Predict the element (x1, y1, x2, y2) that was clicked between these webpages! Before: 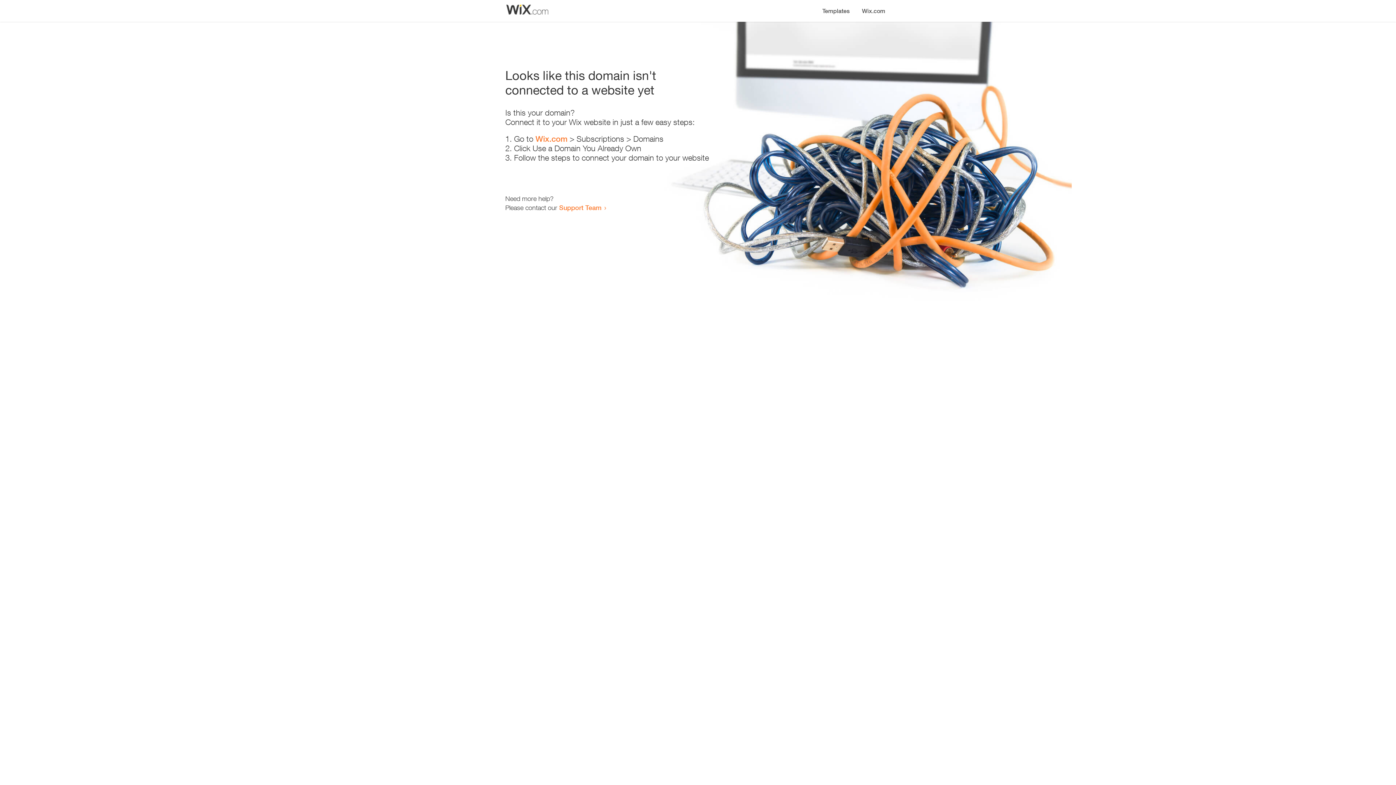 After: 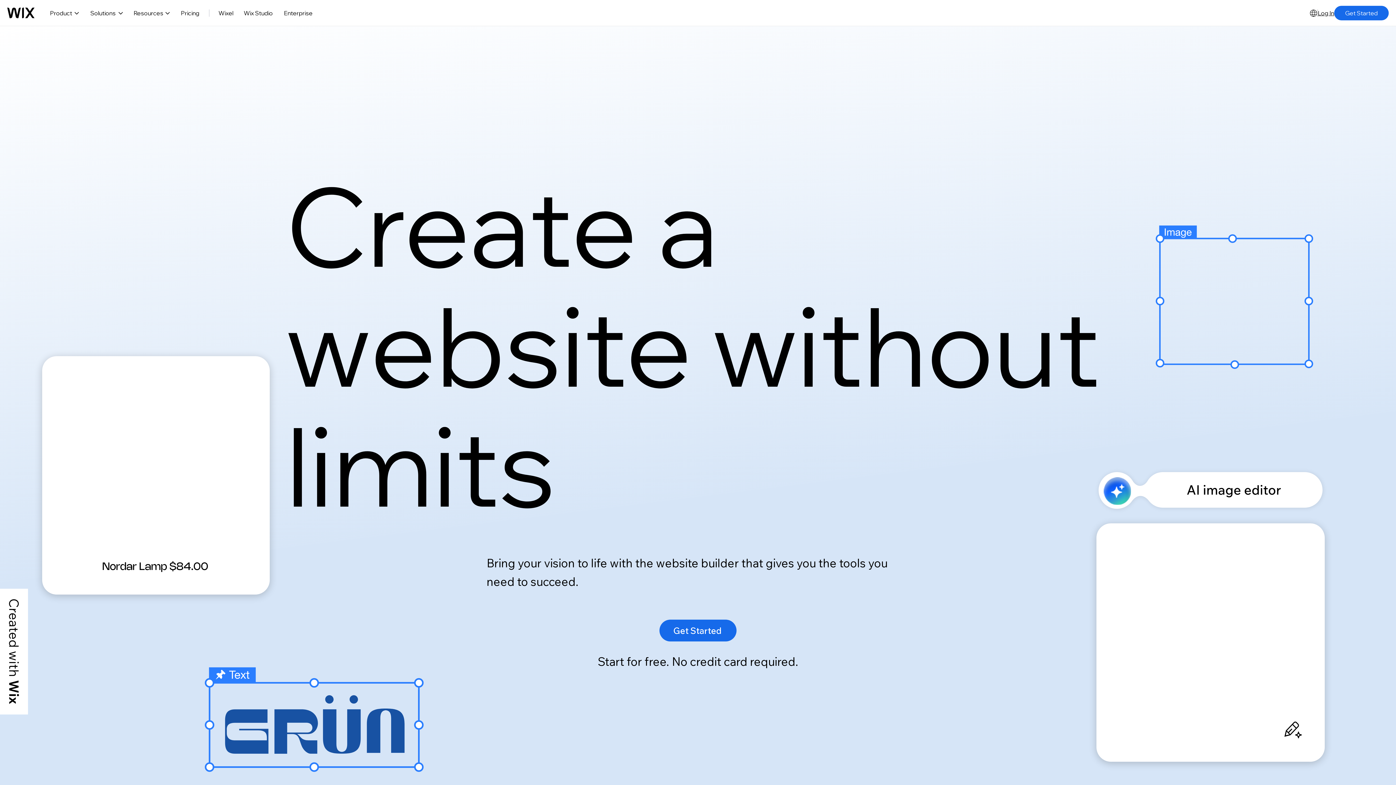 Action: label: Wix.com bbox: (535, 134, 567, 143)